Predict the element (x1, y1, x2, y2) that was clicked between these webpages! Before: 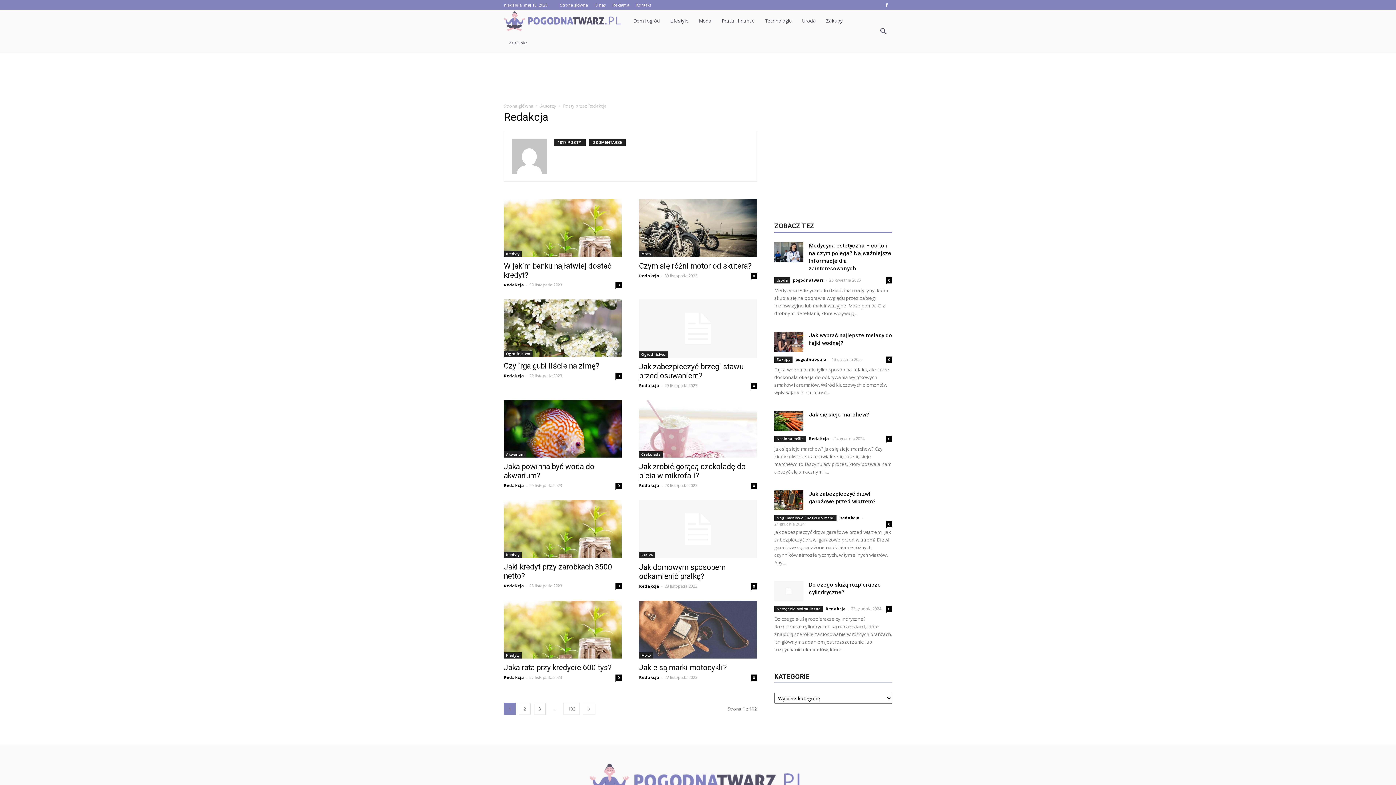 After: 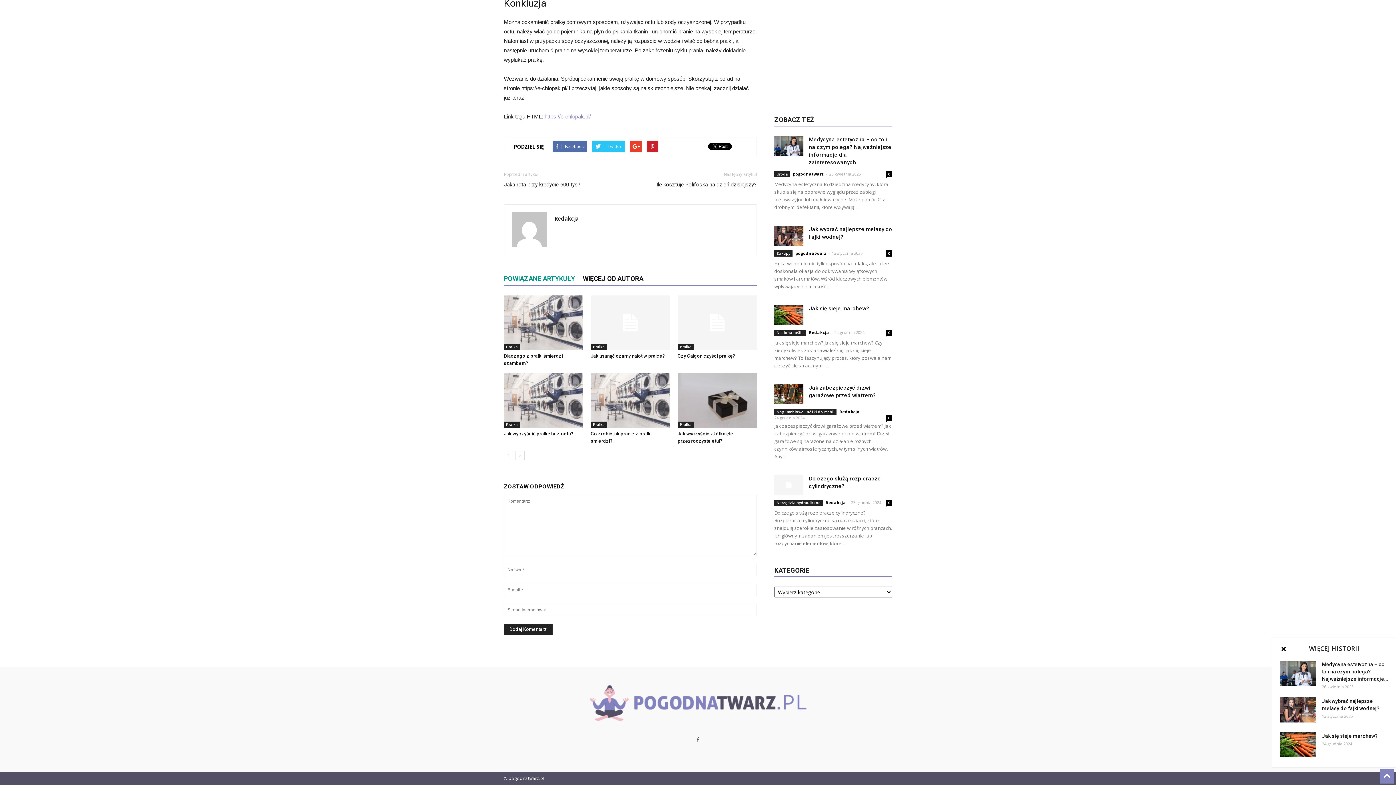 Action: label: 0 bbox: (750, 583, 757, 589)